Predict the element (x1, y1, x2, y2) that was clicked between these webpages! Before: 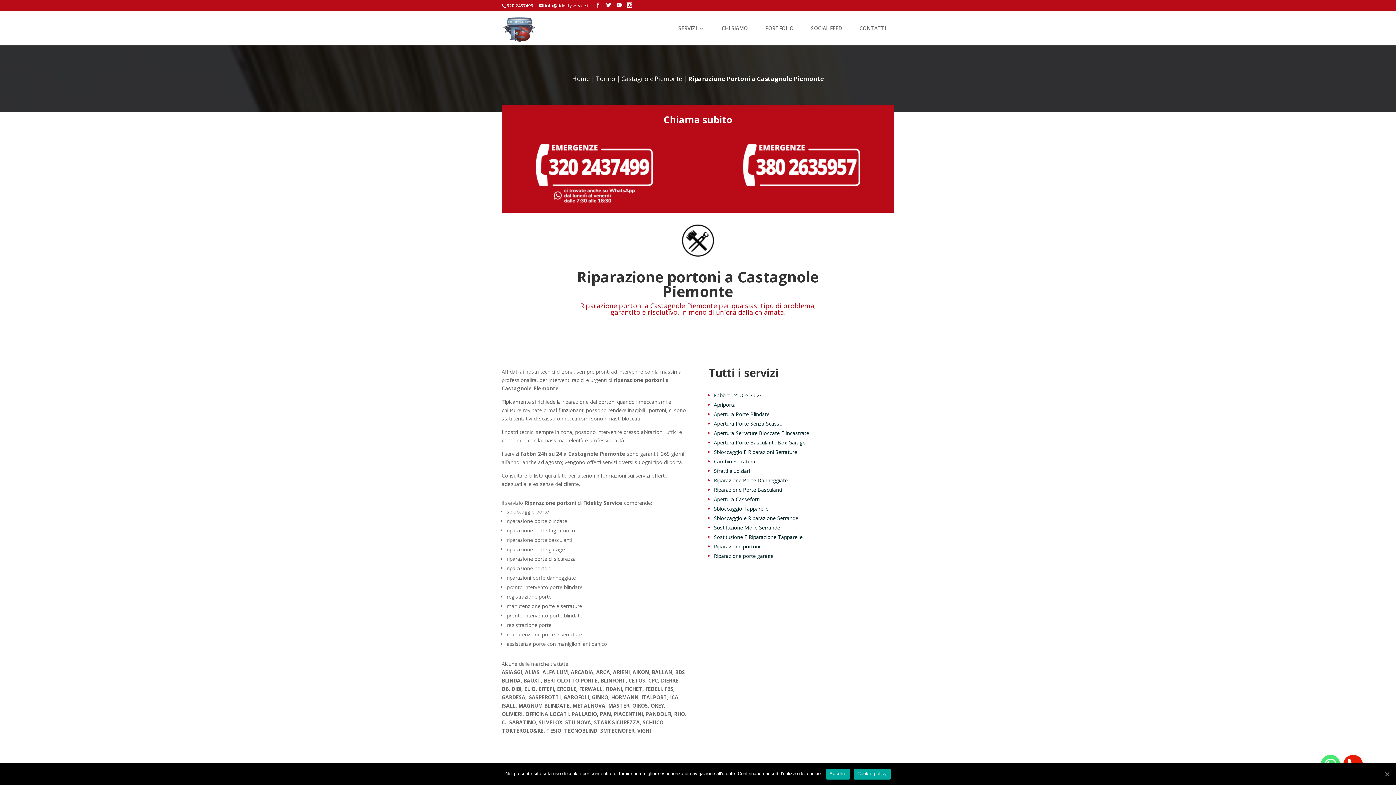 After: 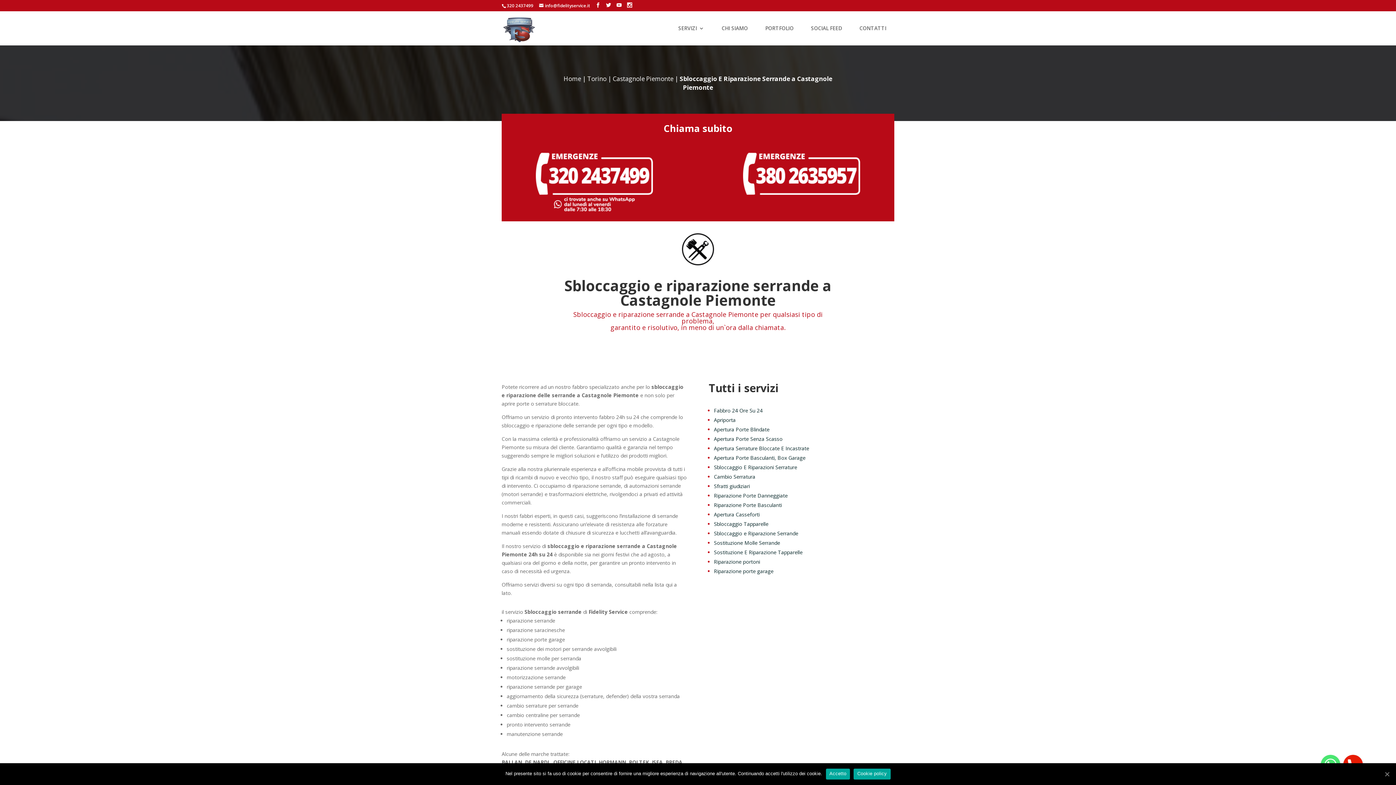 Action: bbox: (714, 515, 798, 521) label: Sbloccaggio e Riparazione Serrande